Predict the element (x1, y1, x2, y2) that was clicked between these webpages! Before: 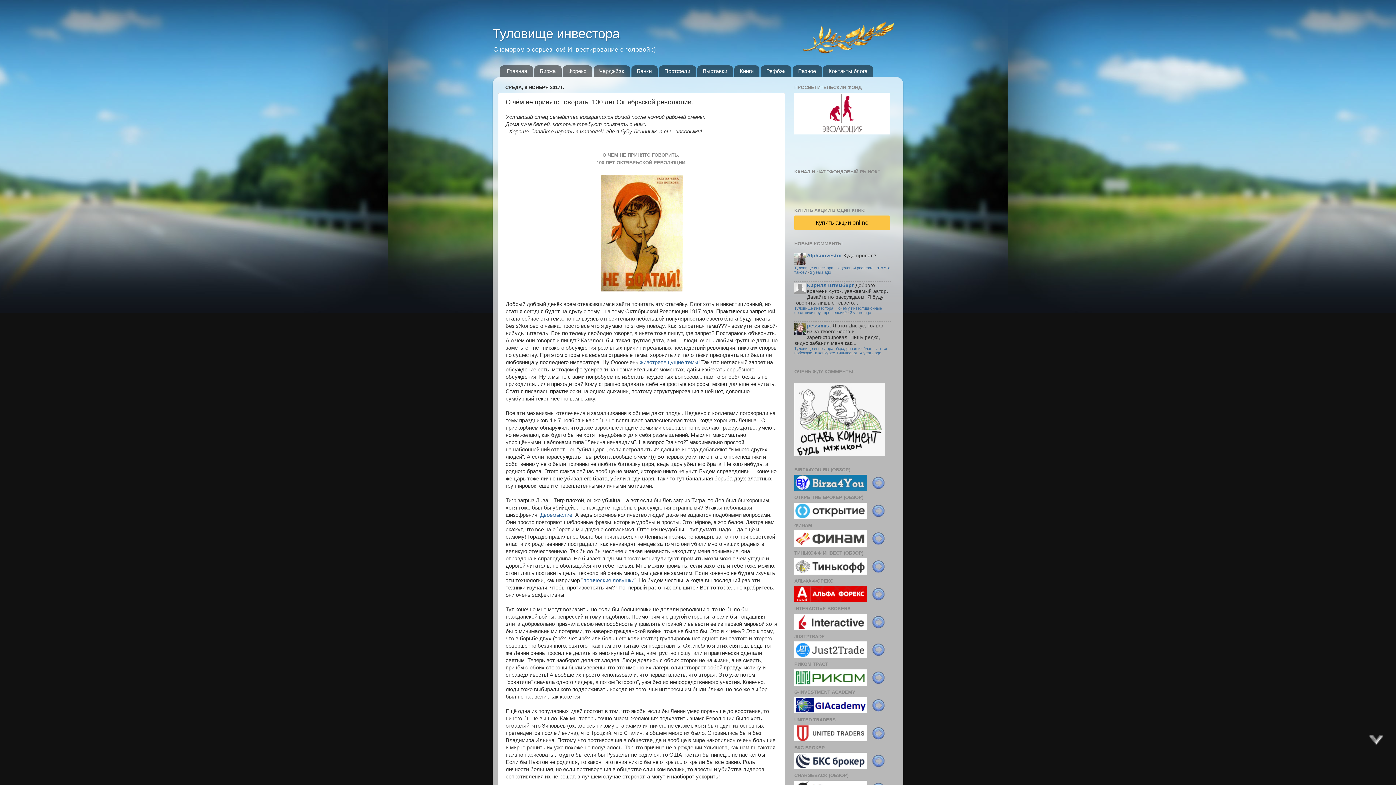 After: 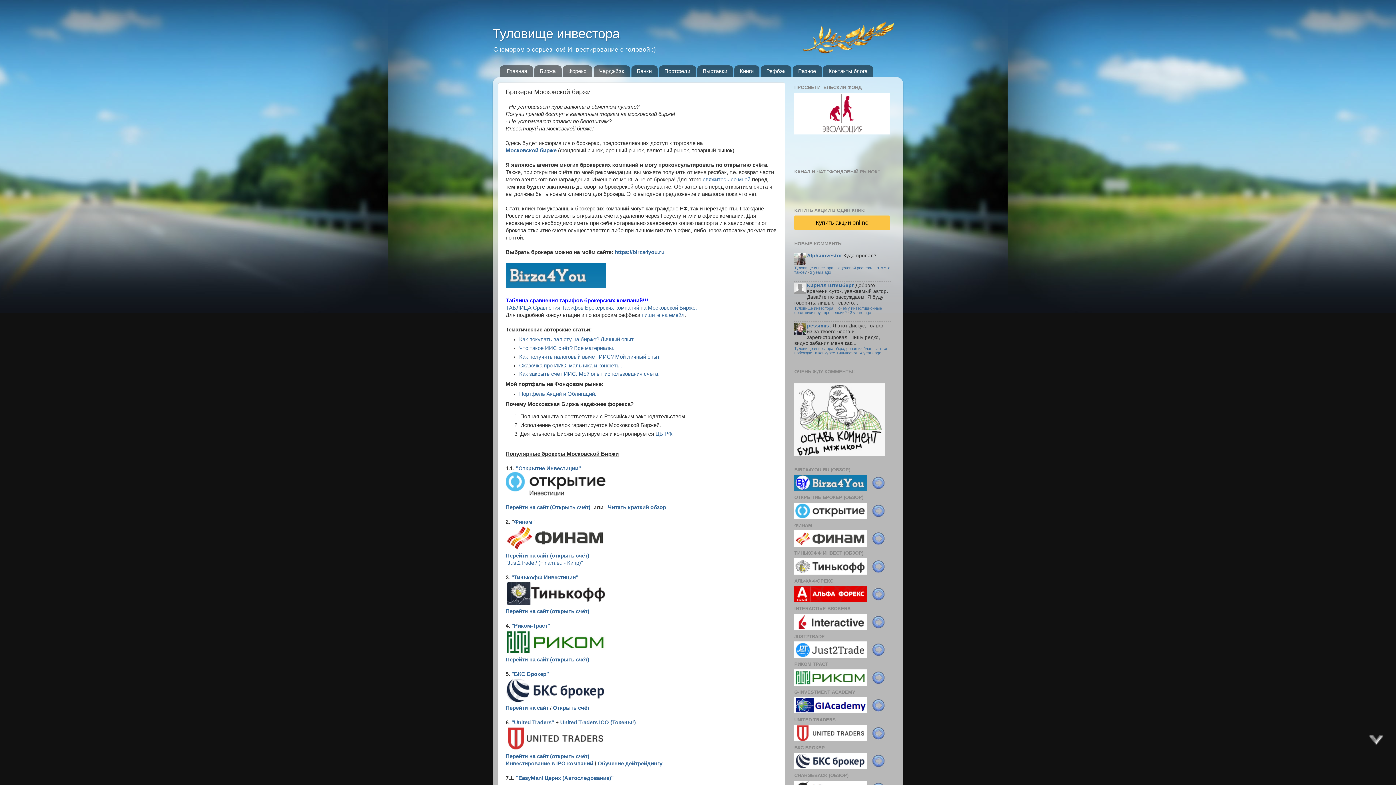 Action: bbox: (534, 65, 561, 77) label: Биржа